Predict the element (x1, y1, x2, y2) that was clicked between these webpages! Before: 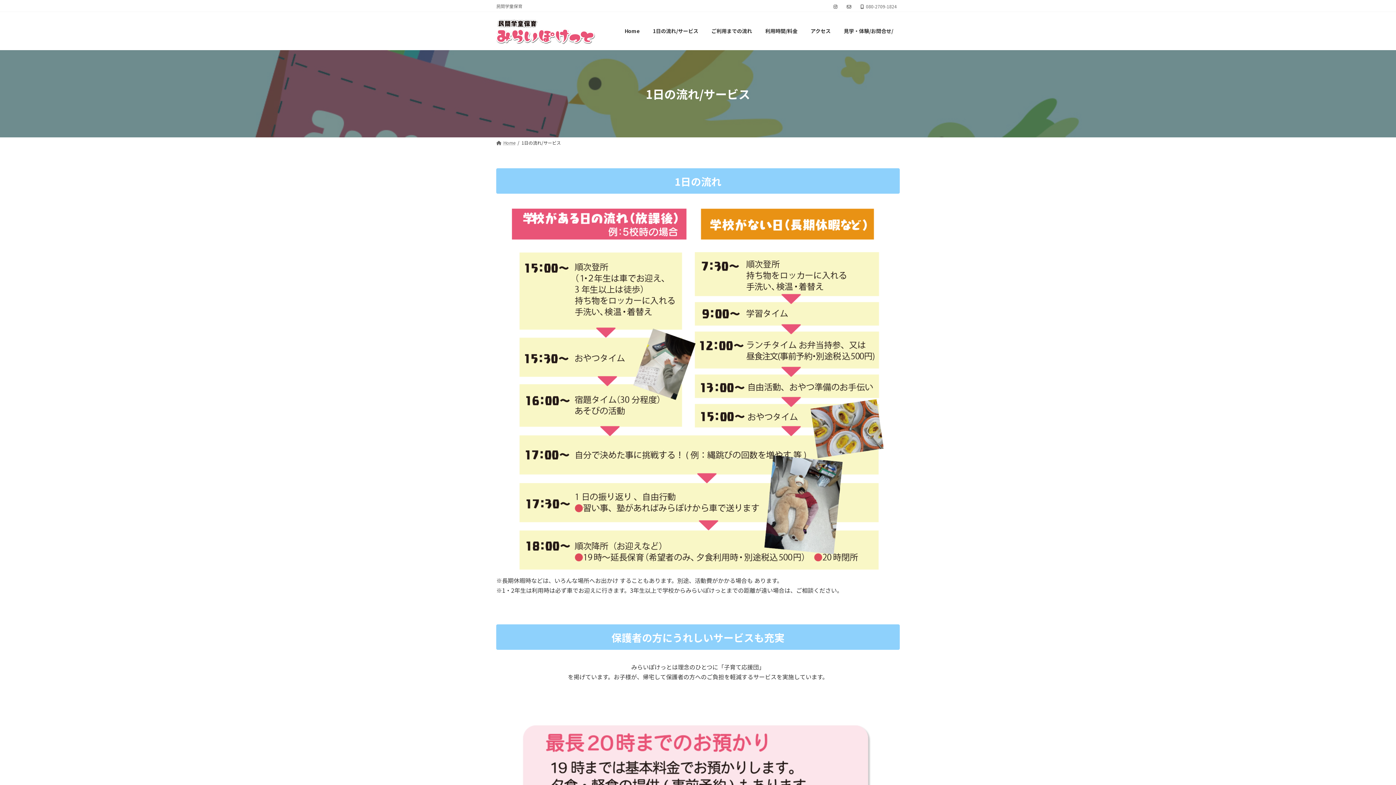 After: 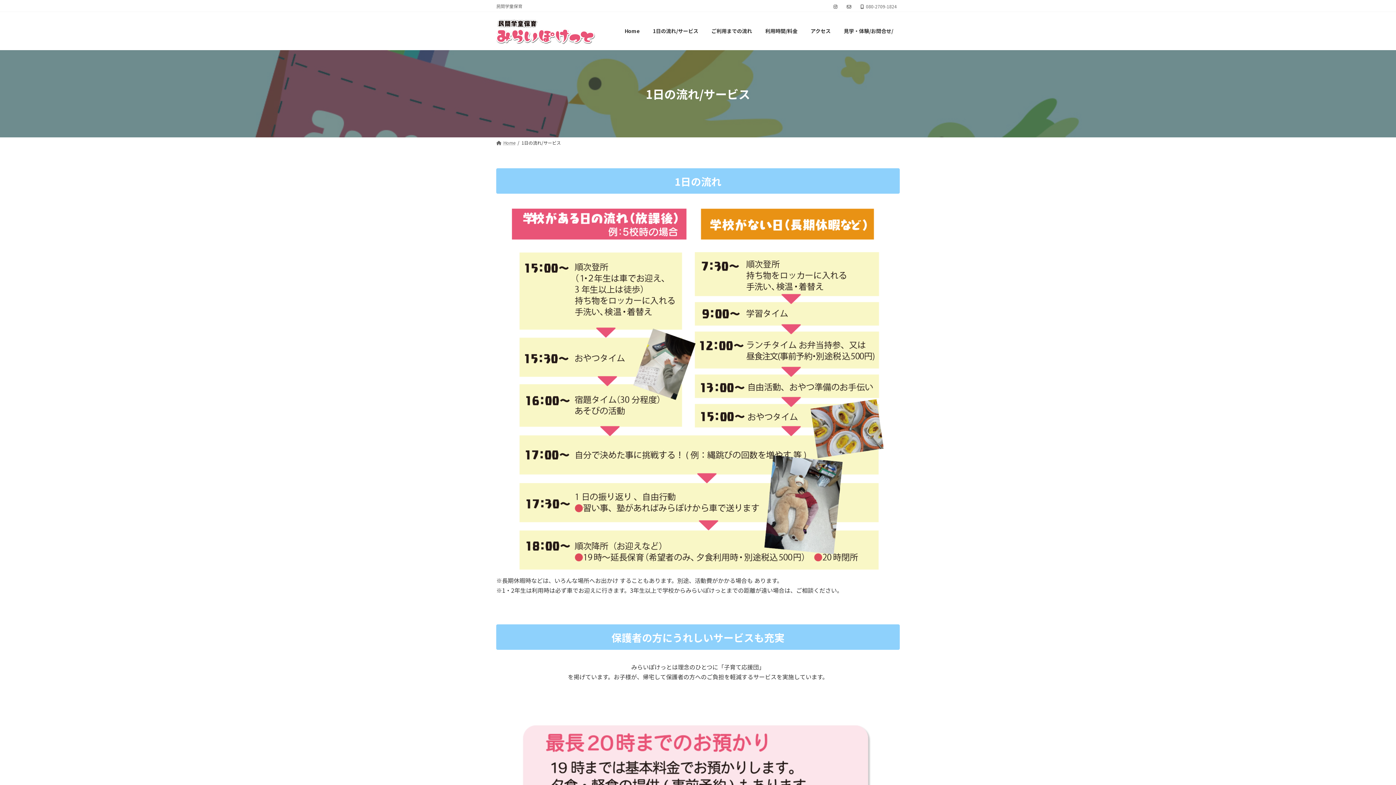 Action: label: 1日の流れ/サービス bbox: (646, 22, 705, 39)